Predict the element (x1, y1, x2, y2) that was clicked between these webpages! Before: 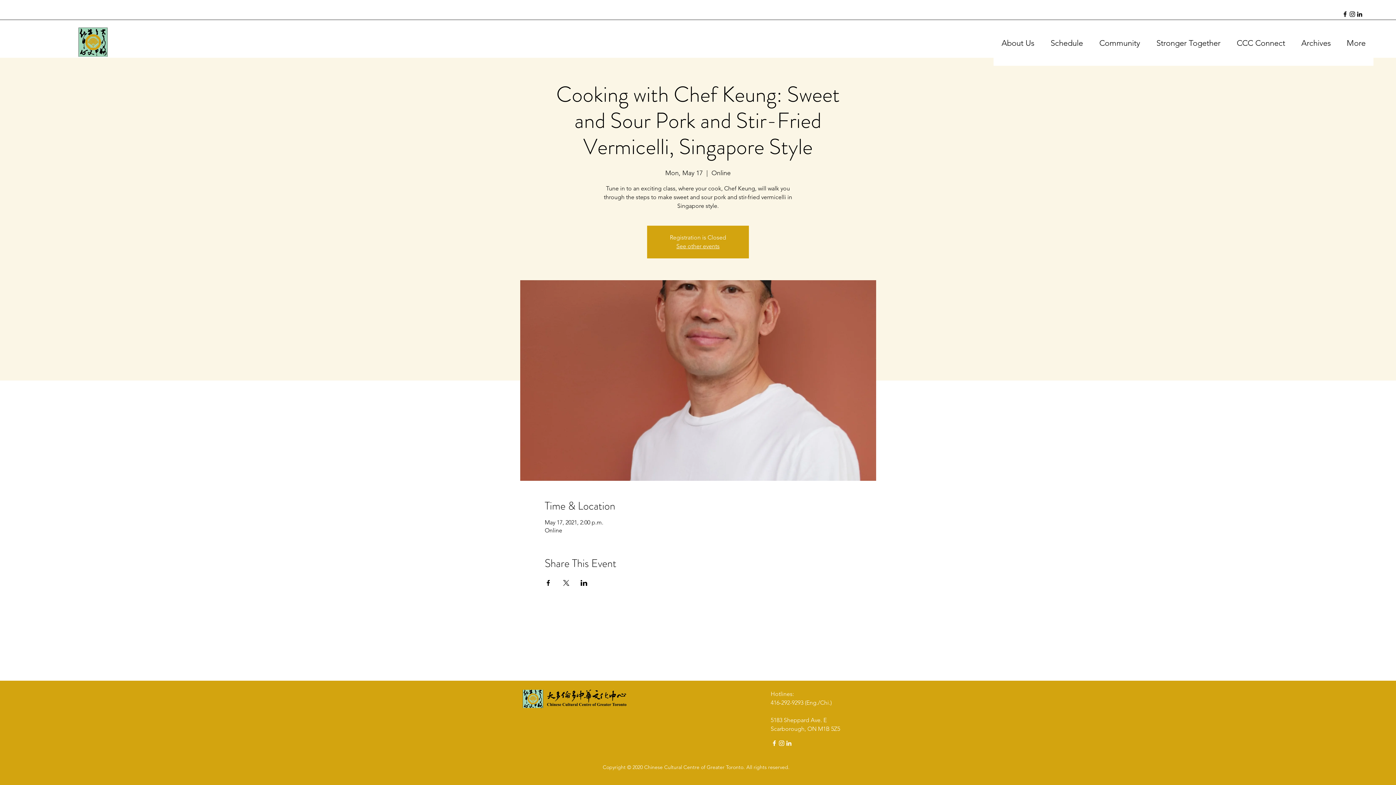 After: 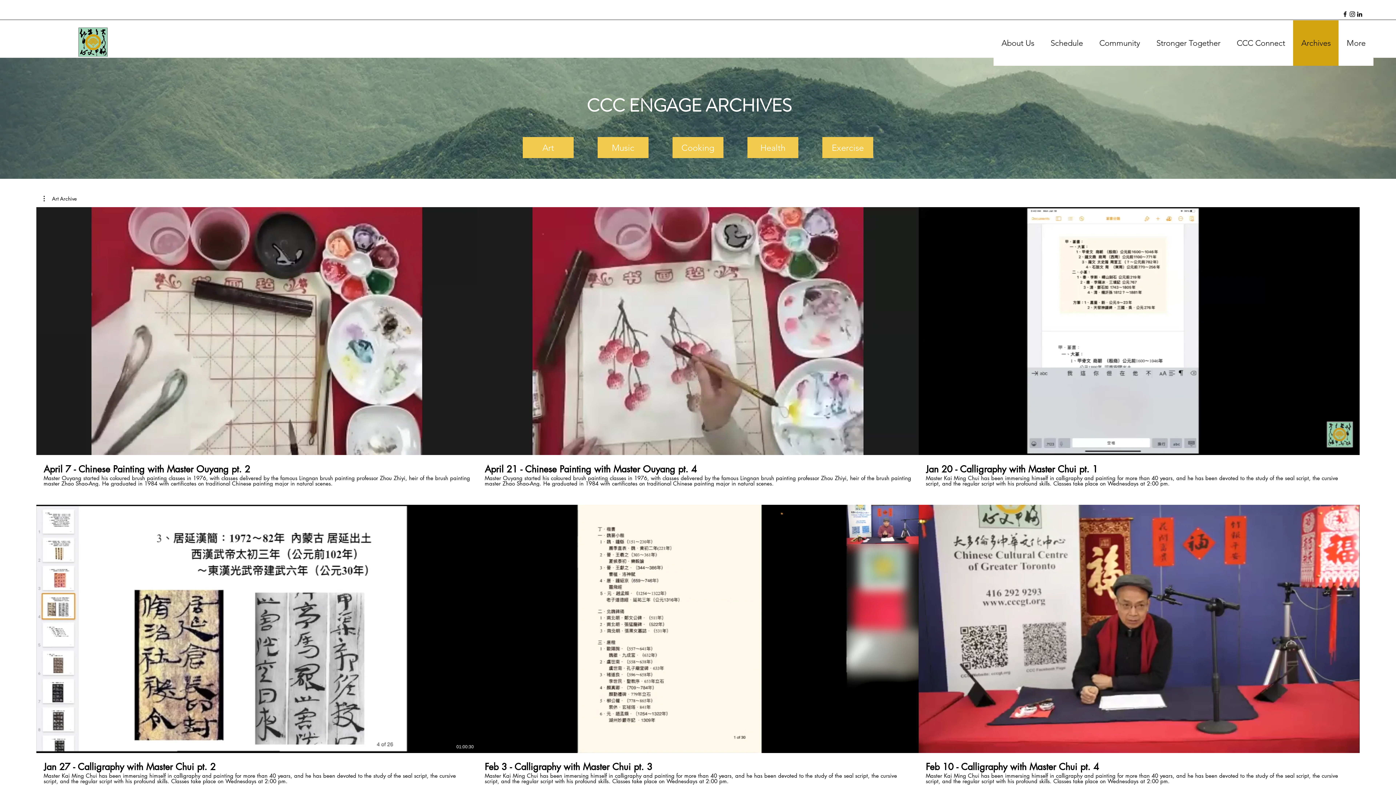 Action: label: Archives bbox: (1293, 20, 1338, 65)